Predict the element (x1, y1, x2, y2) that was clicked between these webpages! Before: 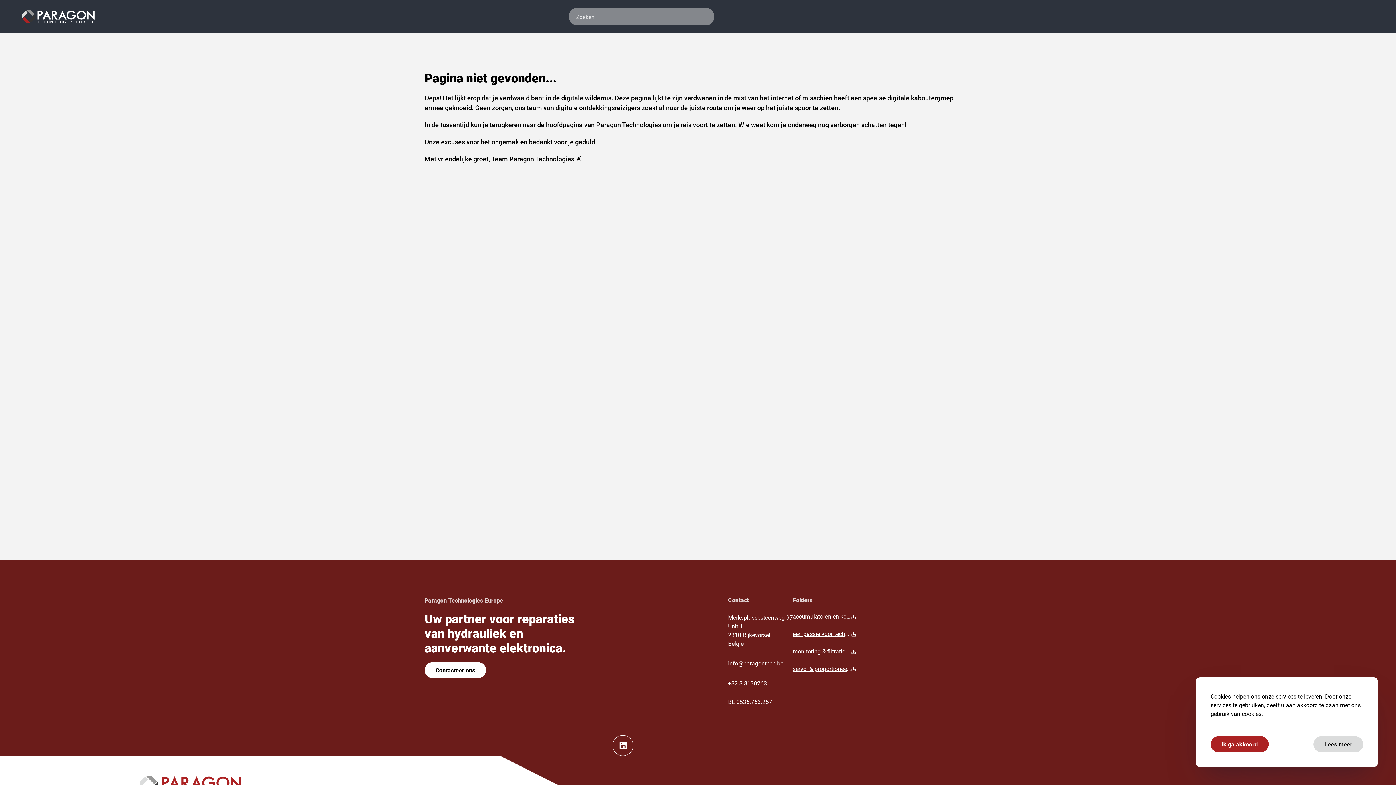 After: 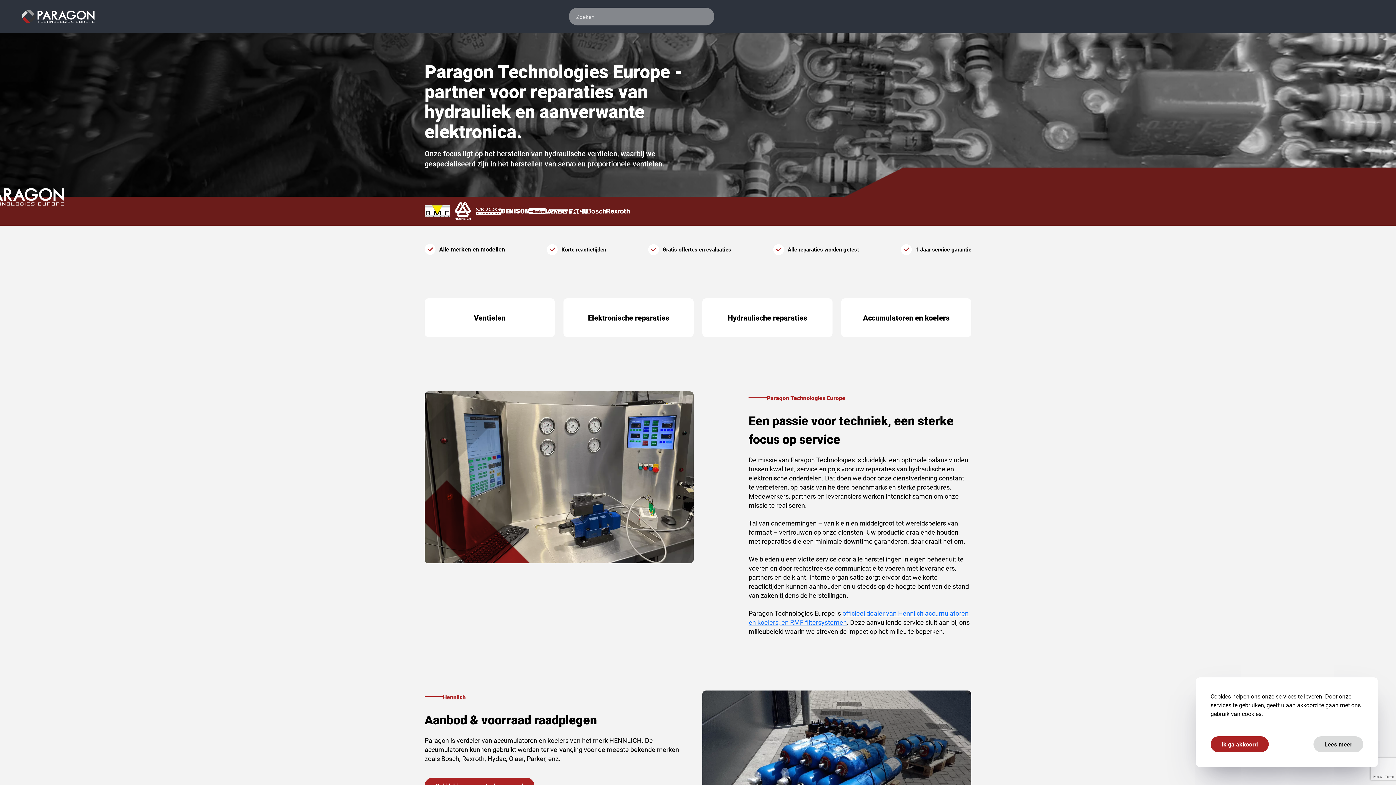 Action: label: hoofdpagina bbox: (546, 120, 582, 129)